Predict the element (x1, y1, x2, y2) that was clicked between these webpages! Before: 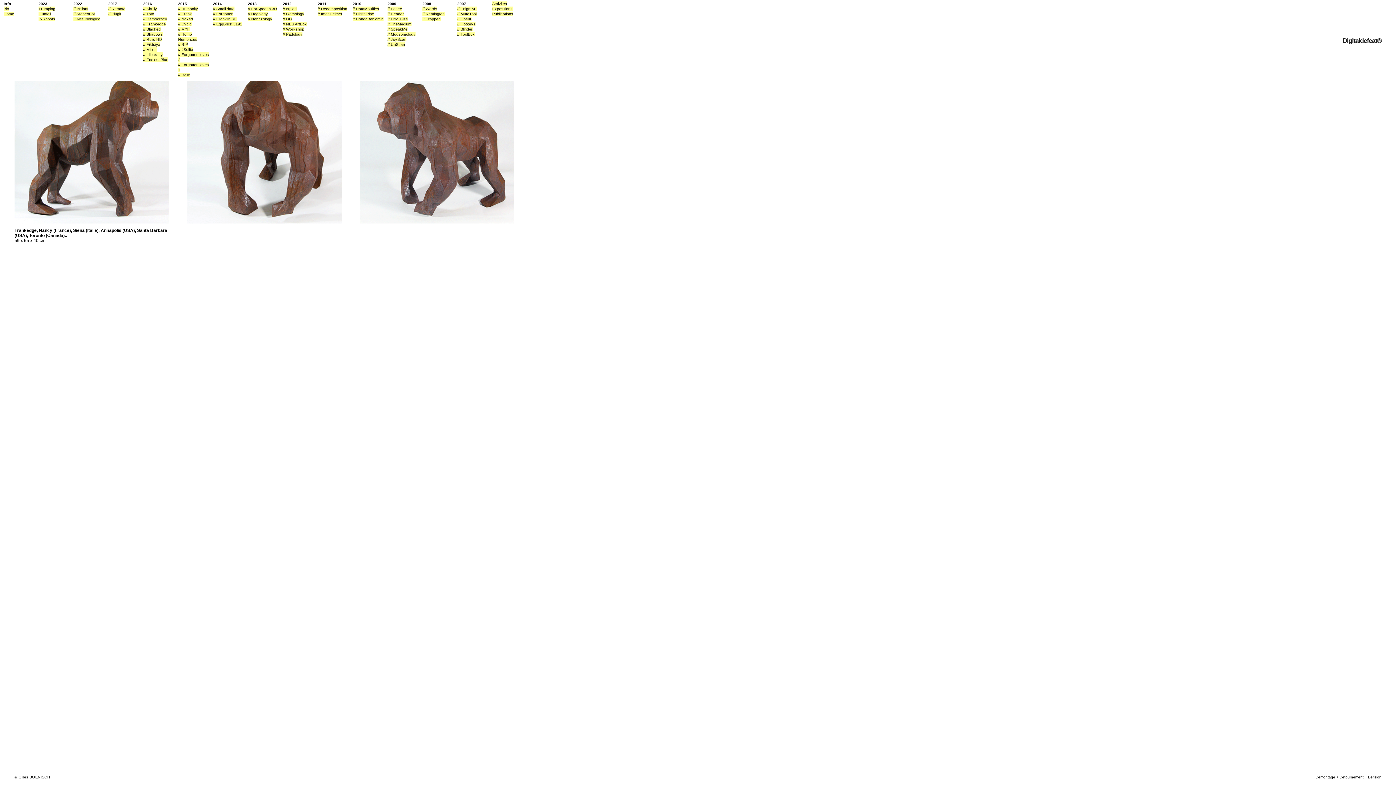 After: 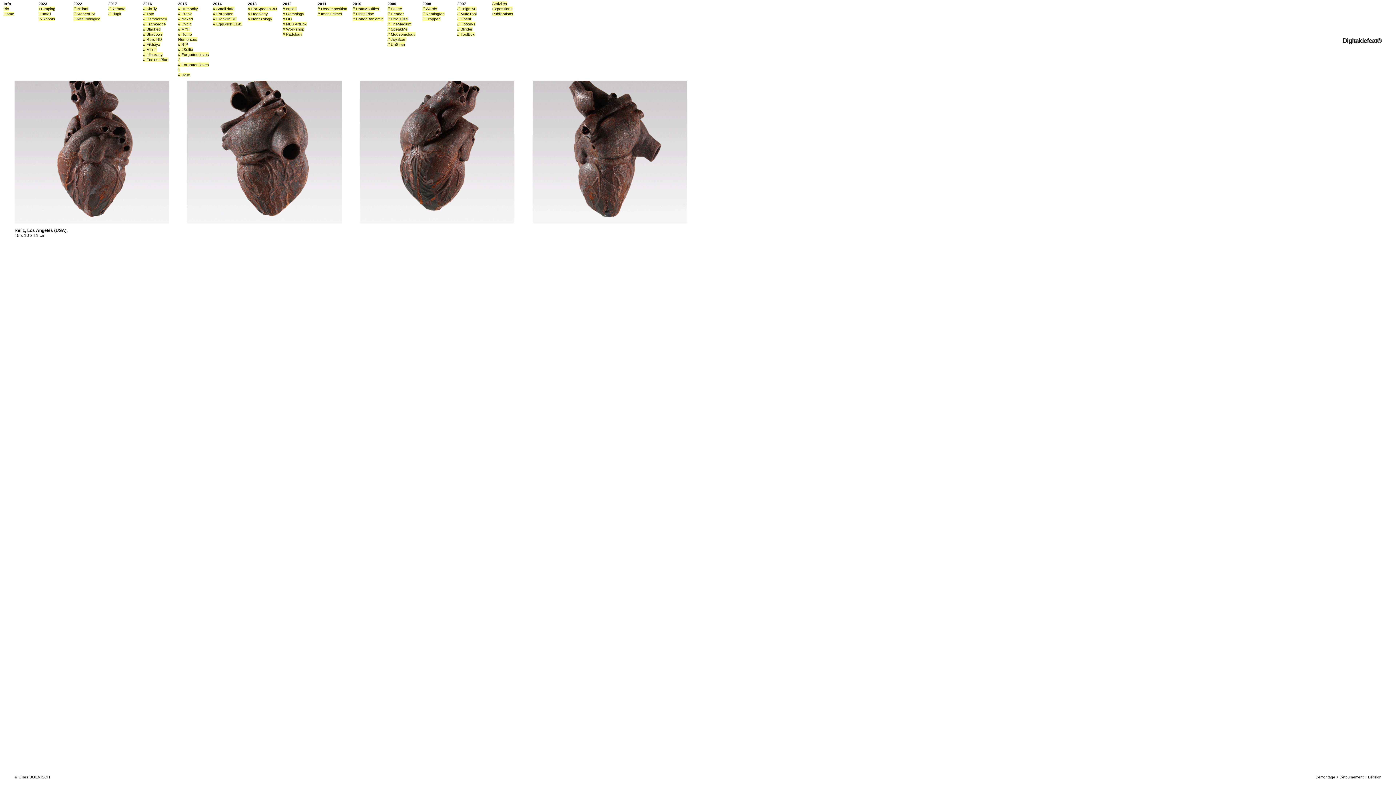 Action: bbox: (178, 72, 190, 77) label: // Relic